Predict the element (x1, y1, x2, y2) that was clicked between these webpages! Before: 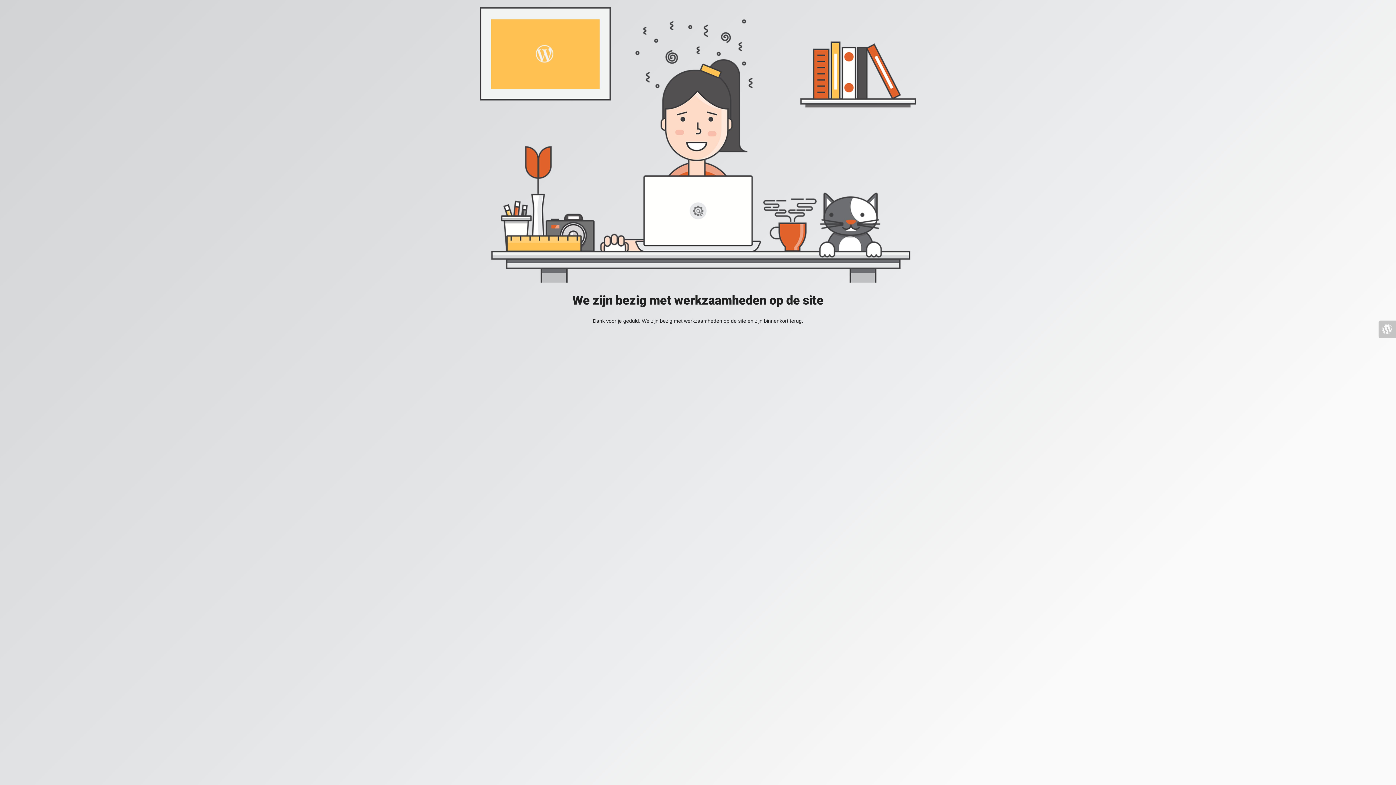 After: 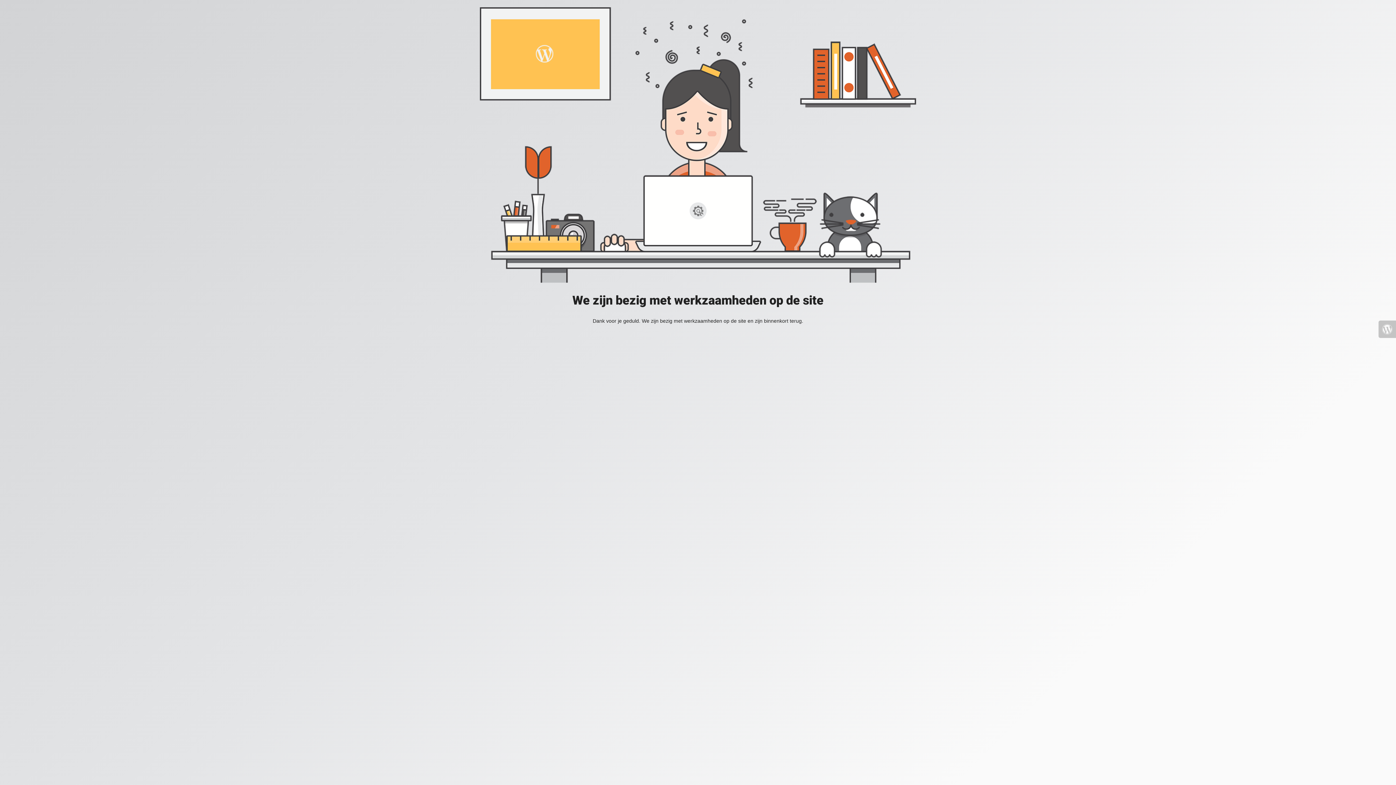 Action: bbox: (1378, 320, 1396, 338)